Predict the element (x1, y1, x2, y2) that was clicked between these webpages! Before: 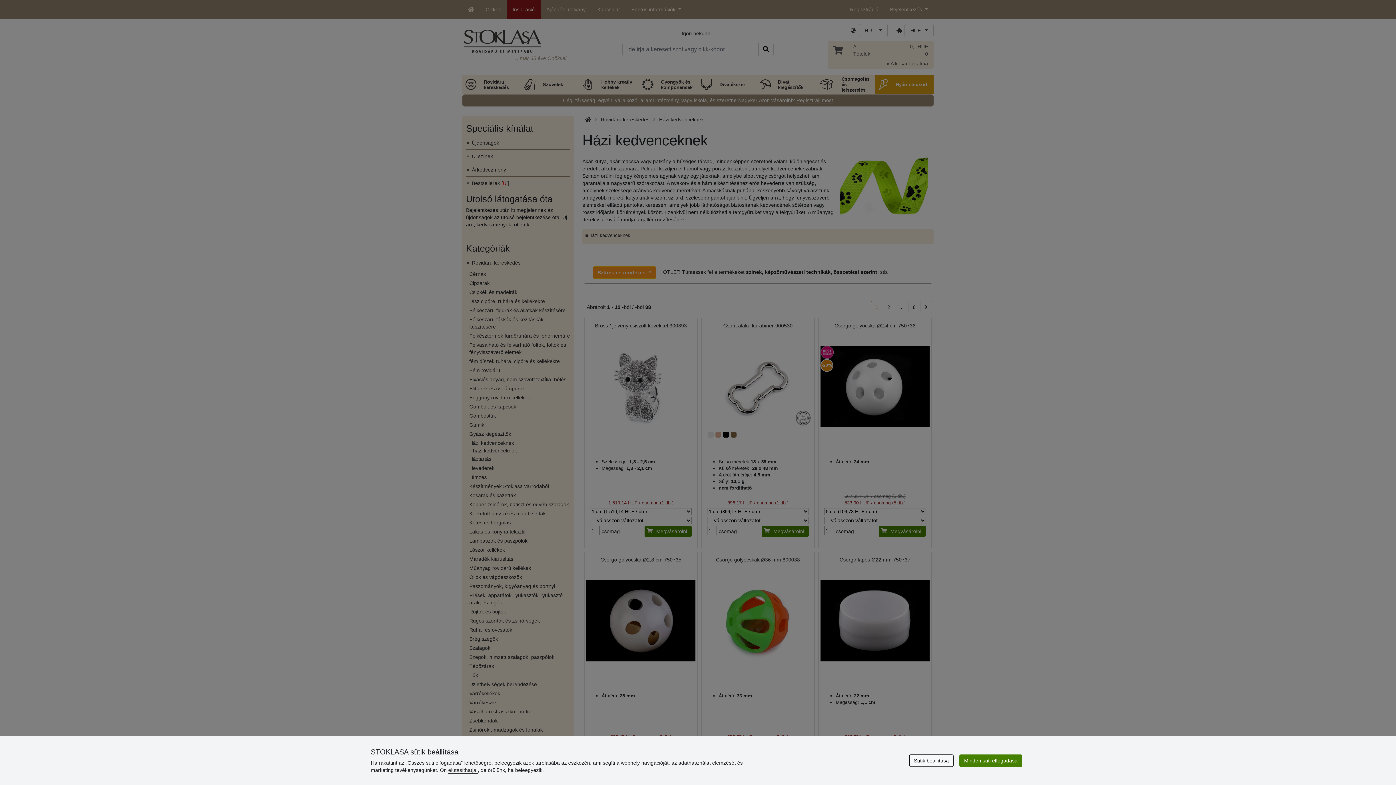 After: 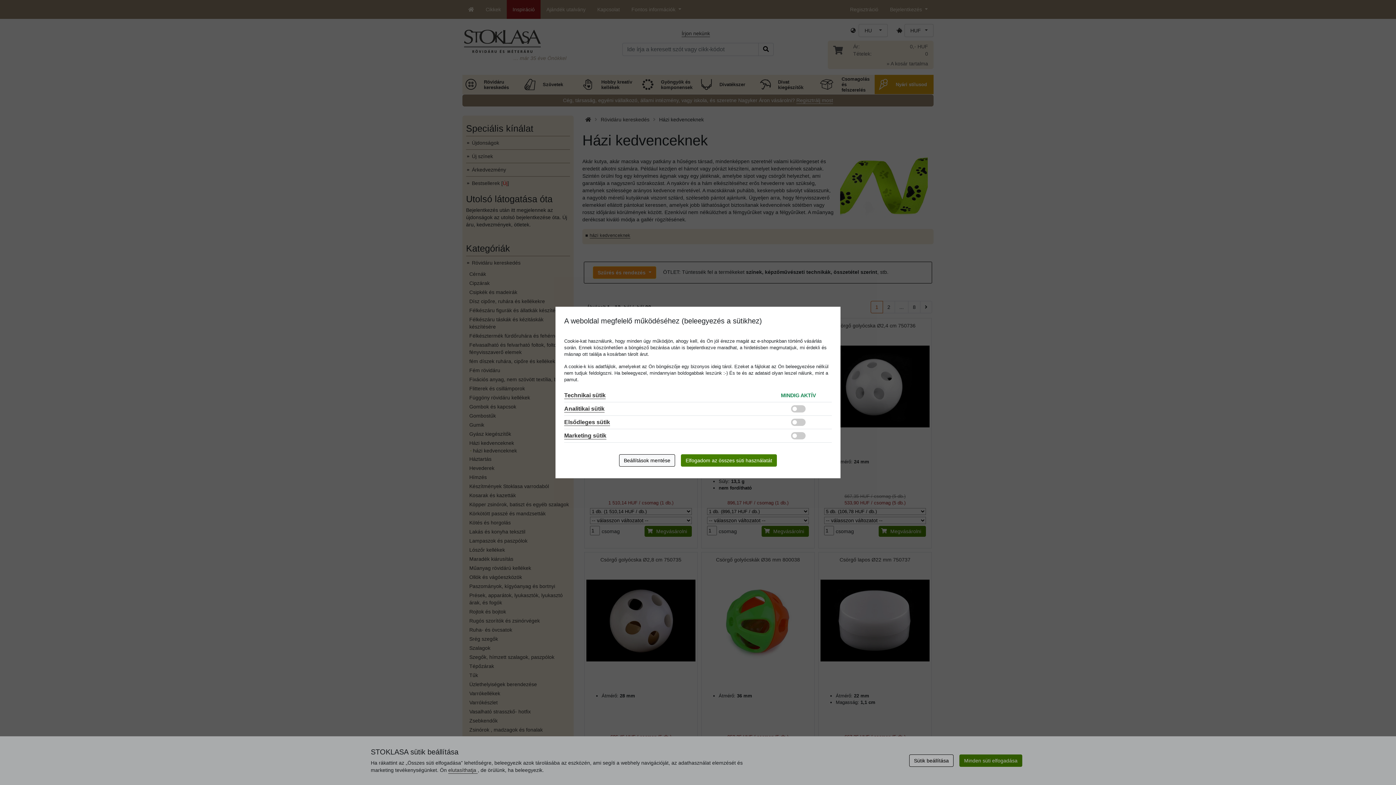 Action: label: Sütik beállítása bbox: (909, 754, 953, 767)